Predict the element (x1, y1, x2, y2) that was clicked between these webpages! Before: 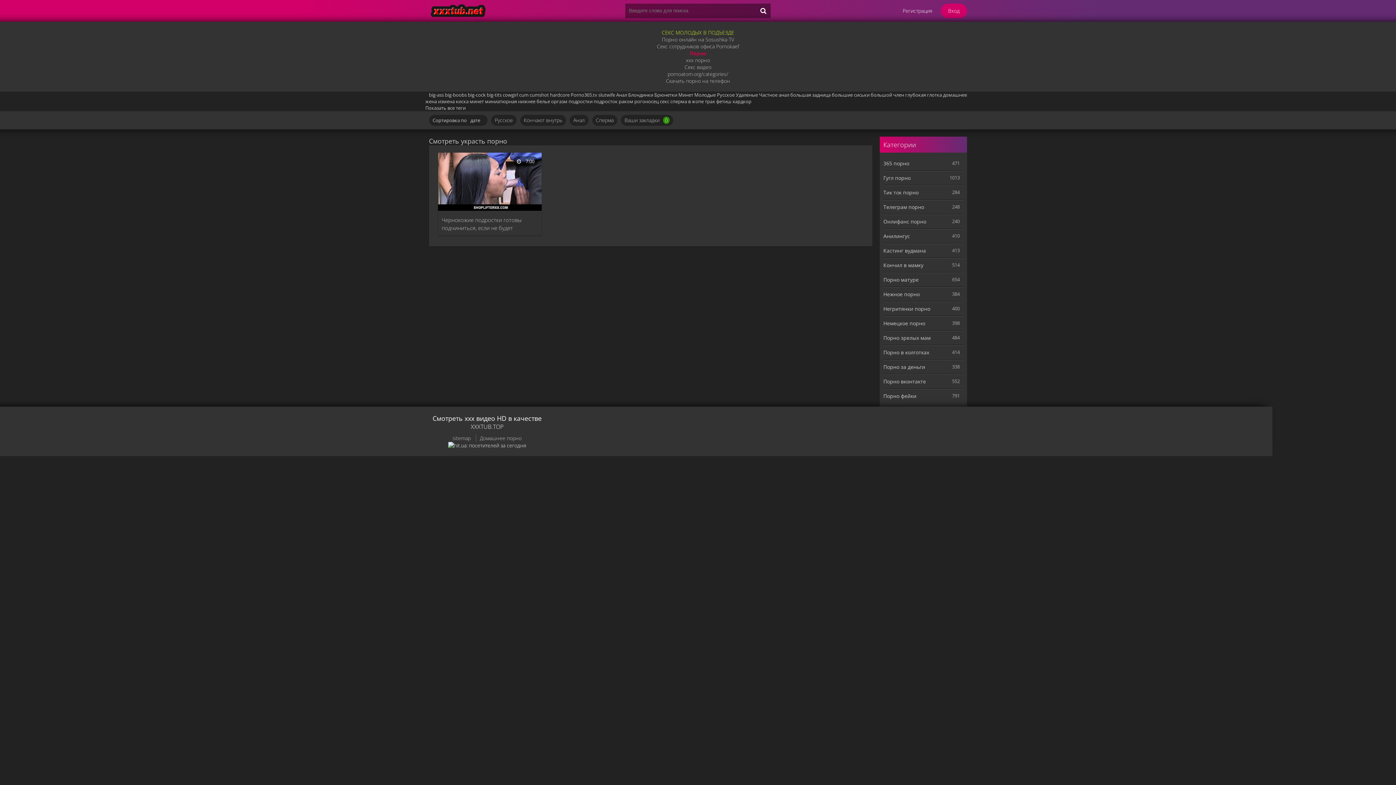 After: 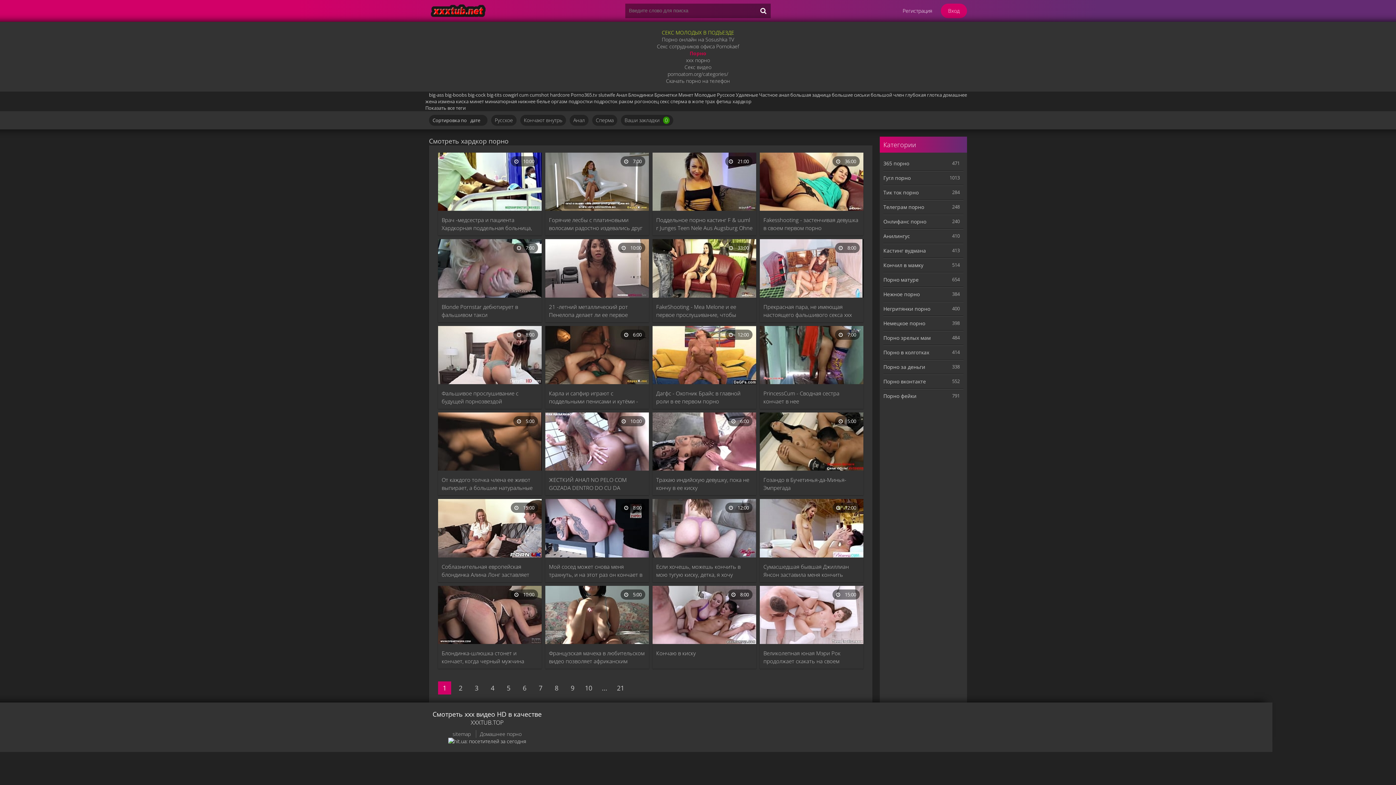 Action: bbox: (732, 98, 751, 104) label: хардкор